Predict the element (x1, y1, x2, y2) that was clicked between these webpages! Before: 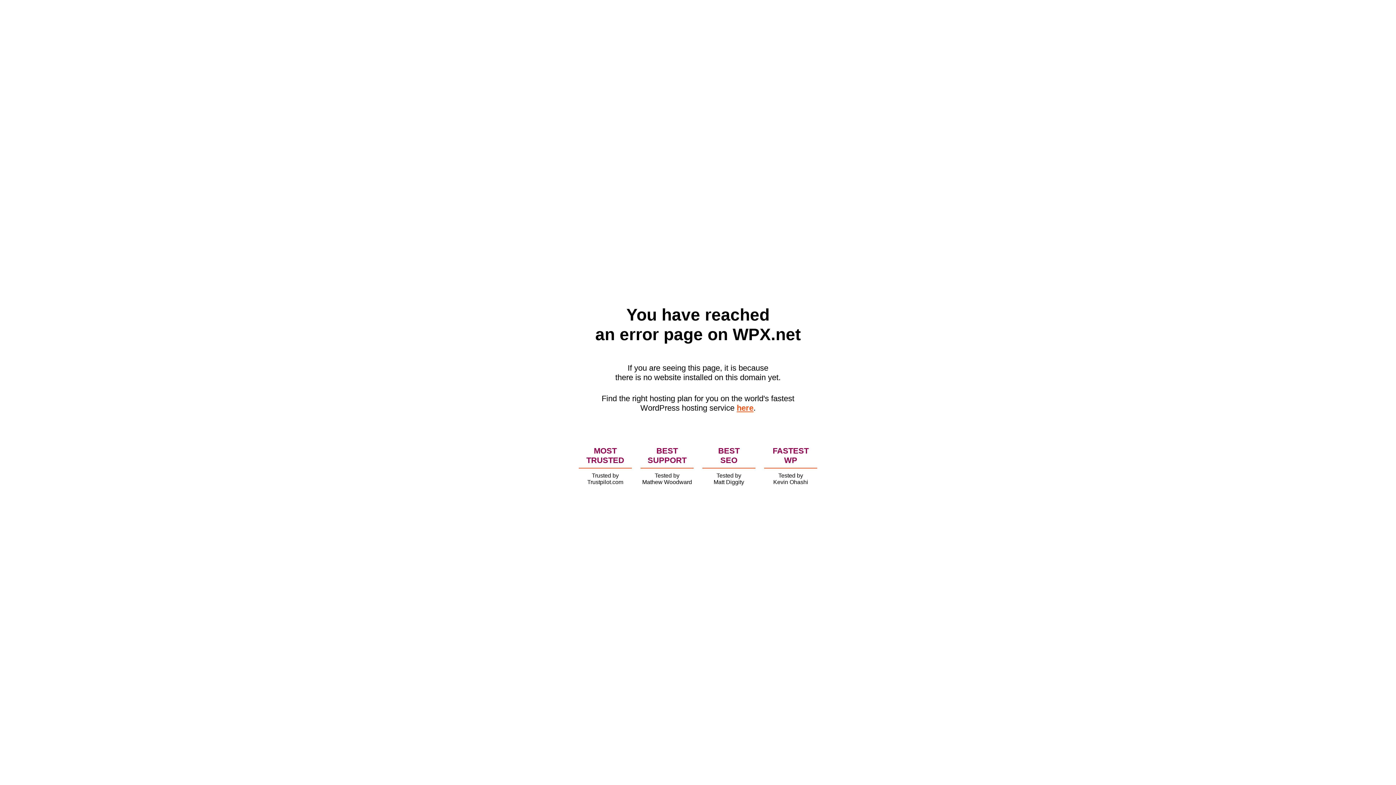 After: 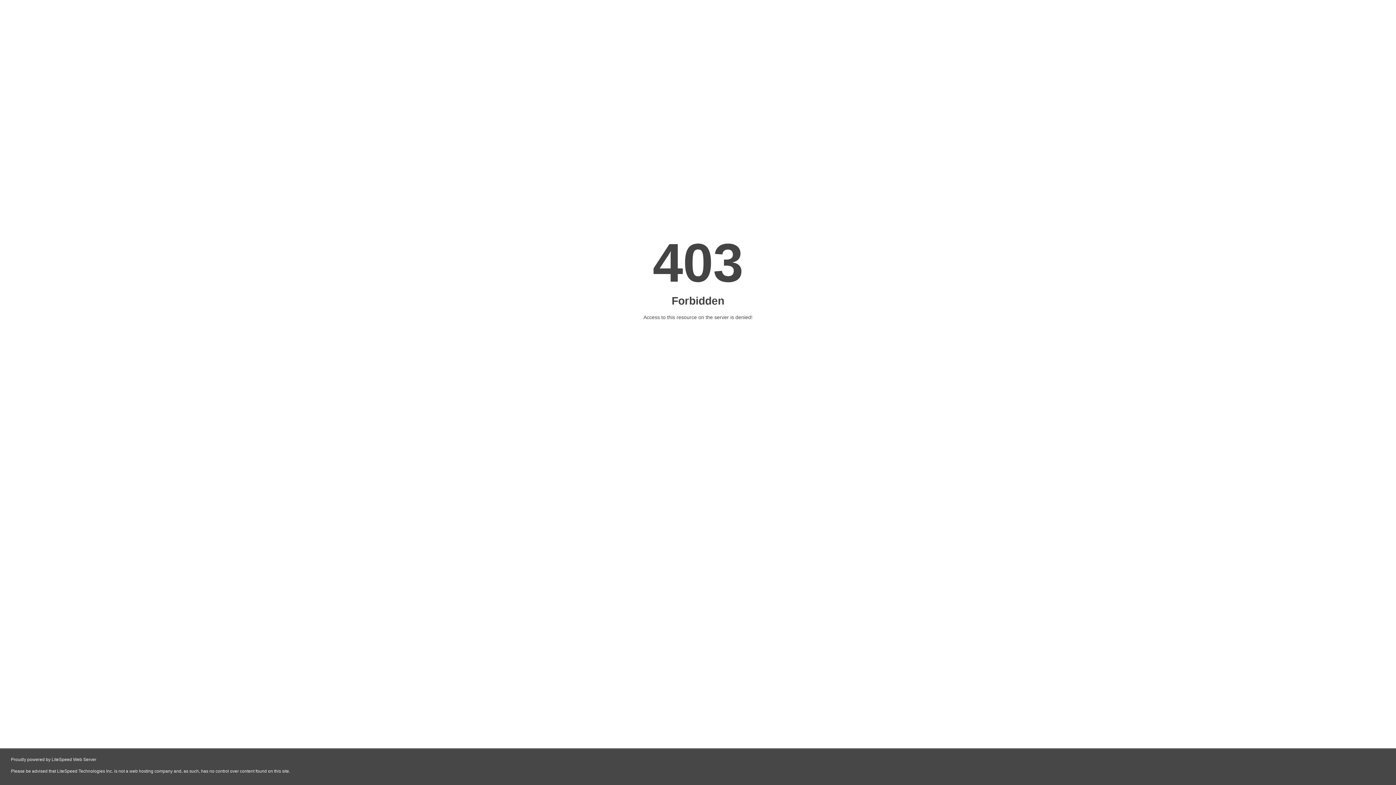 Action: label: here bbox: (736, 403, 753, 412)